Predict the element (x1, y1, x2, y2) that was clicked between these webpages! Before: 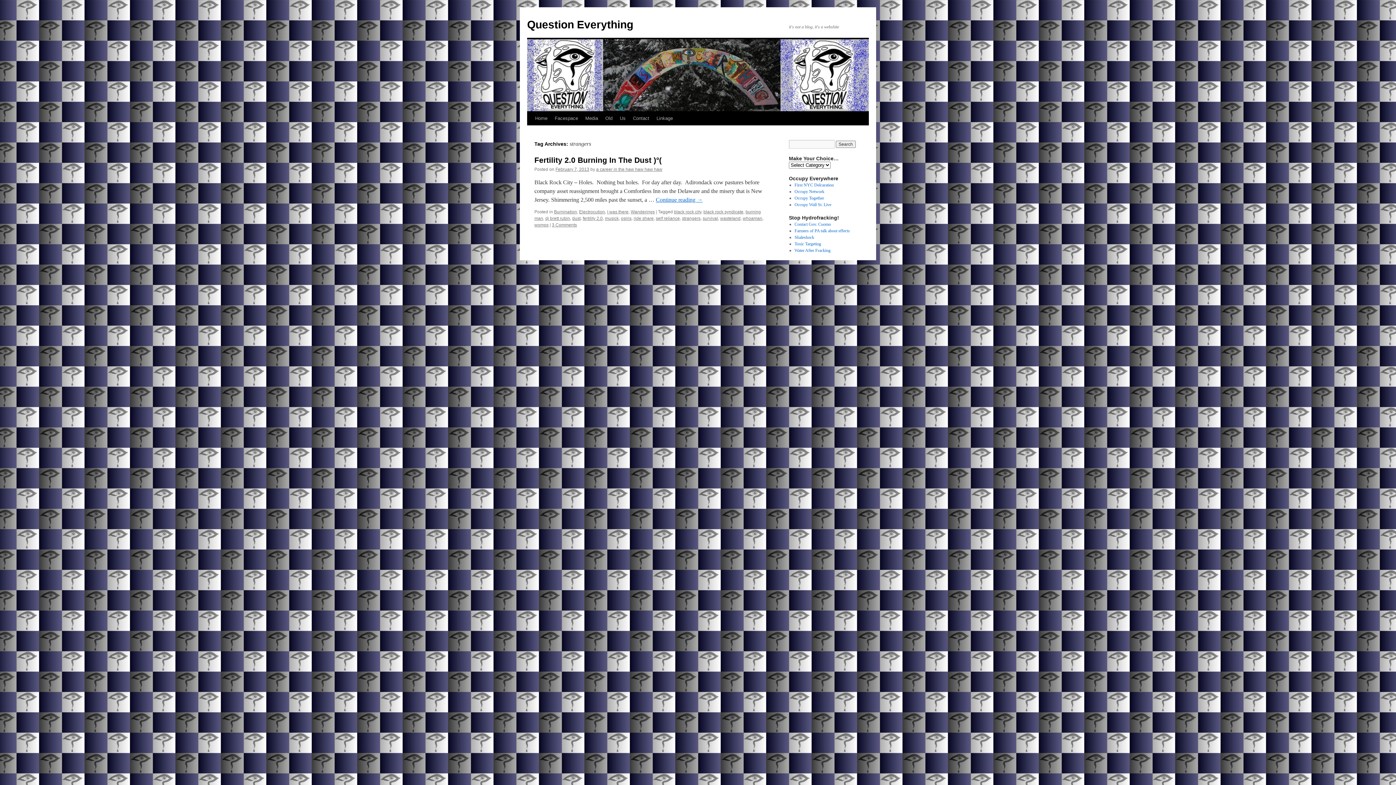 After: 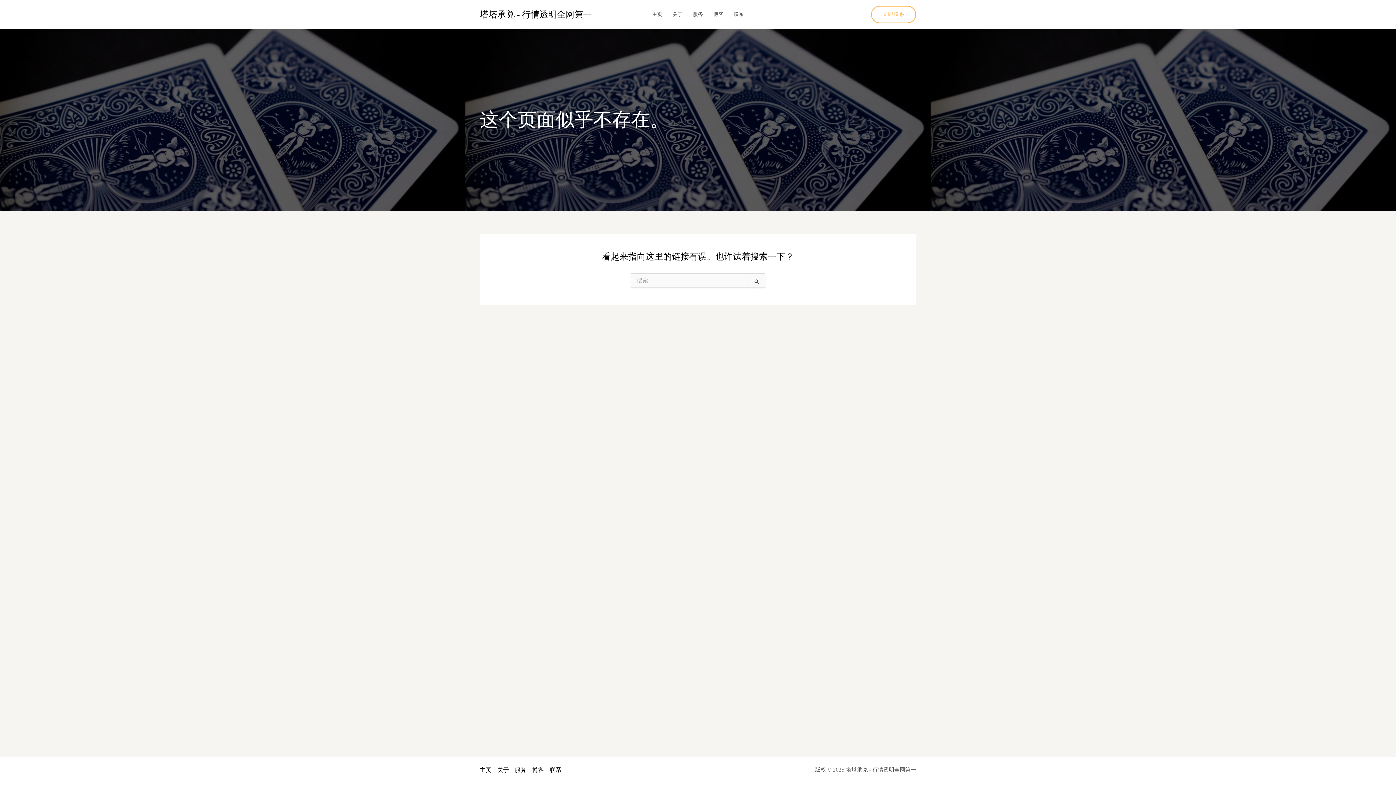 Action: bbox: (794, 182, 834, 187) label: First NYC Delcaration